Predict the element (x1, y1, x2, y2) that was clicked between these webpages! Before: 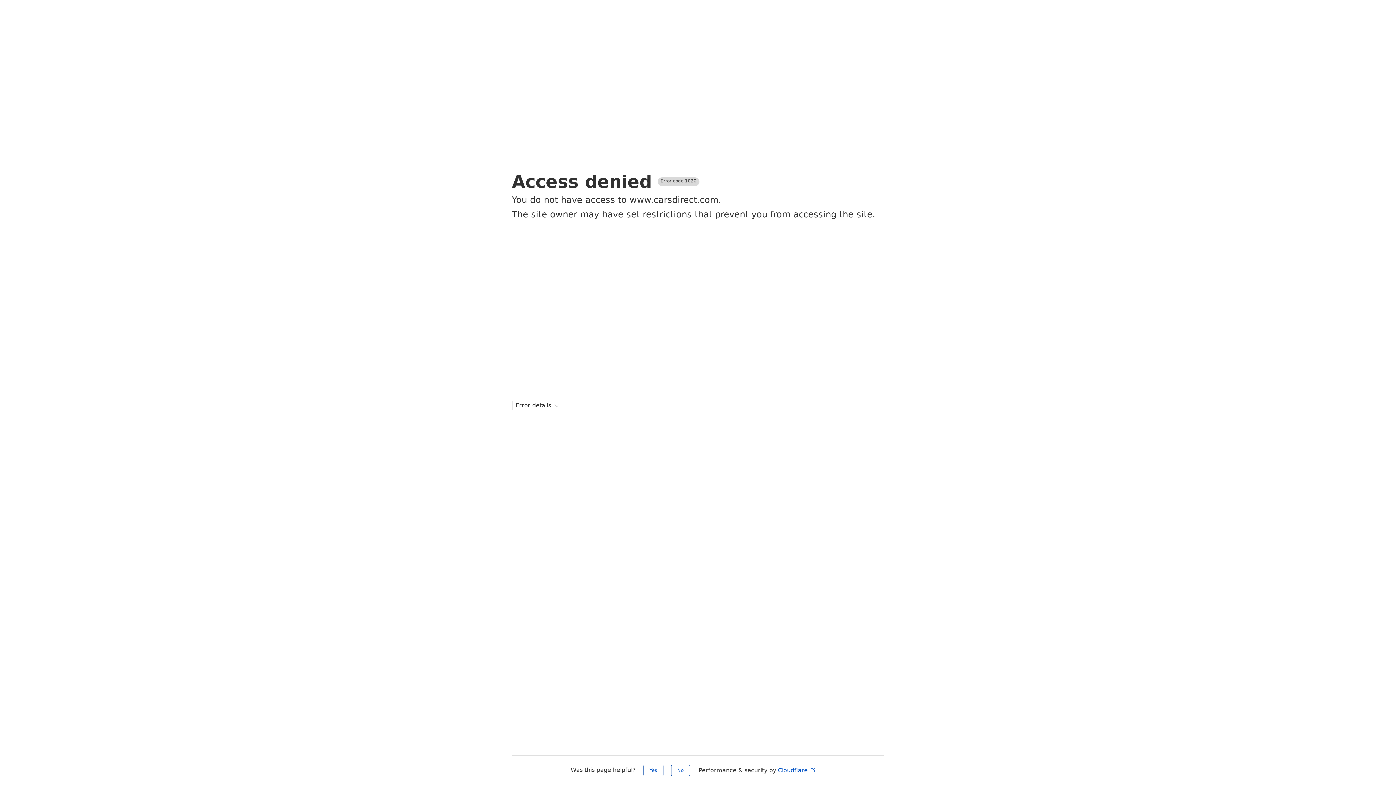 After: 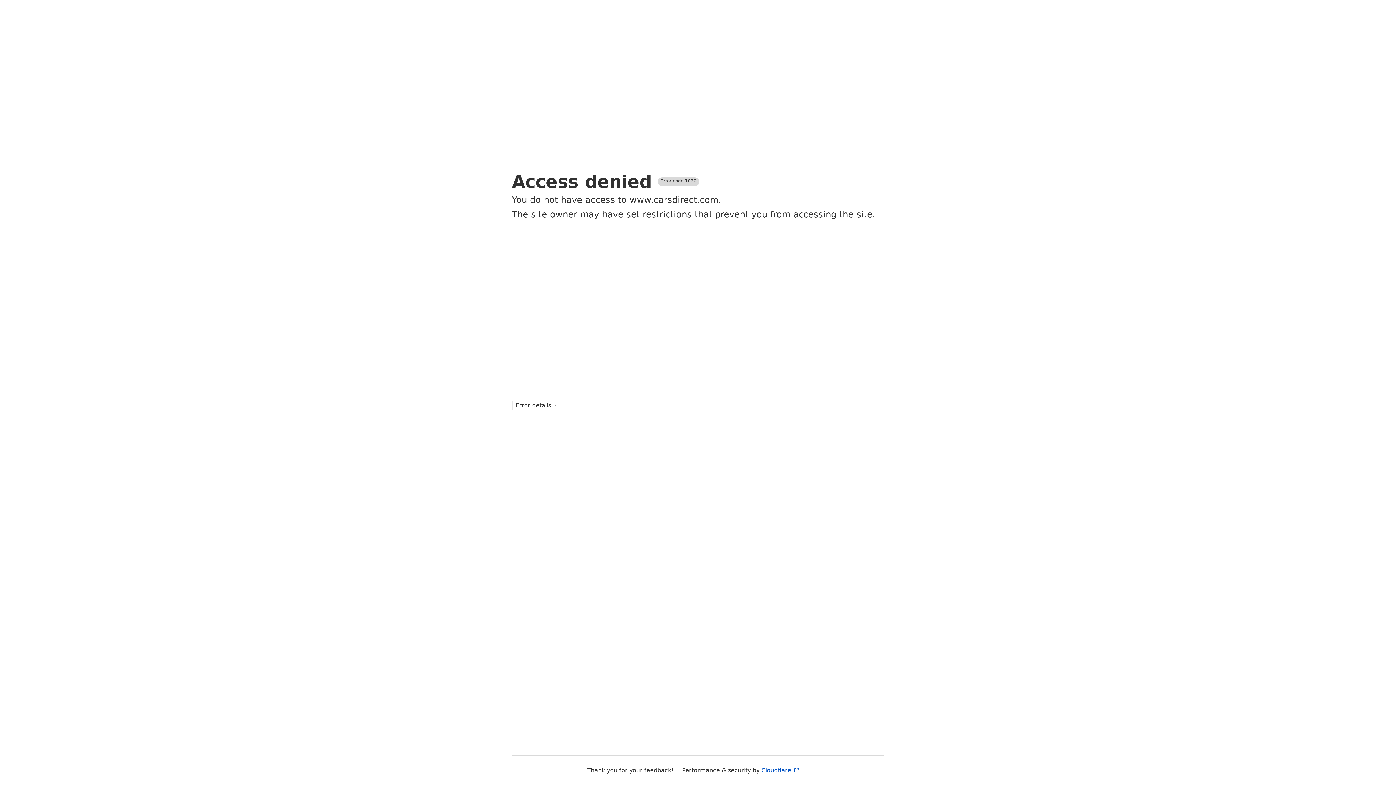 Action: bbox: (643, 765, 663, 776) label: Yes